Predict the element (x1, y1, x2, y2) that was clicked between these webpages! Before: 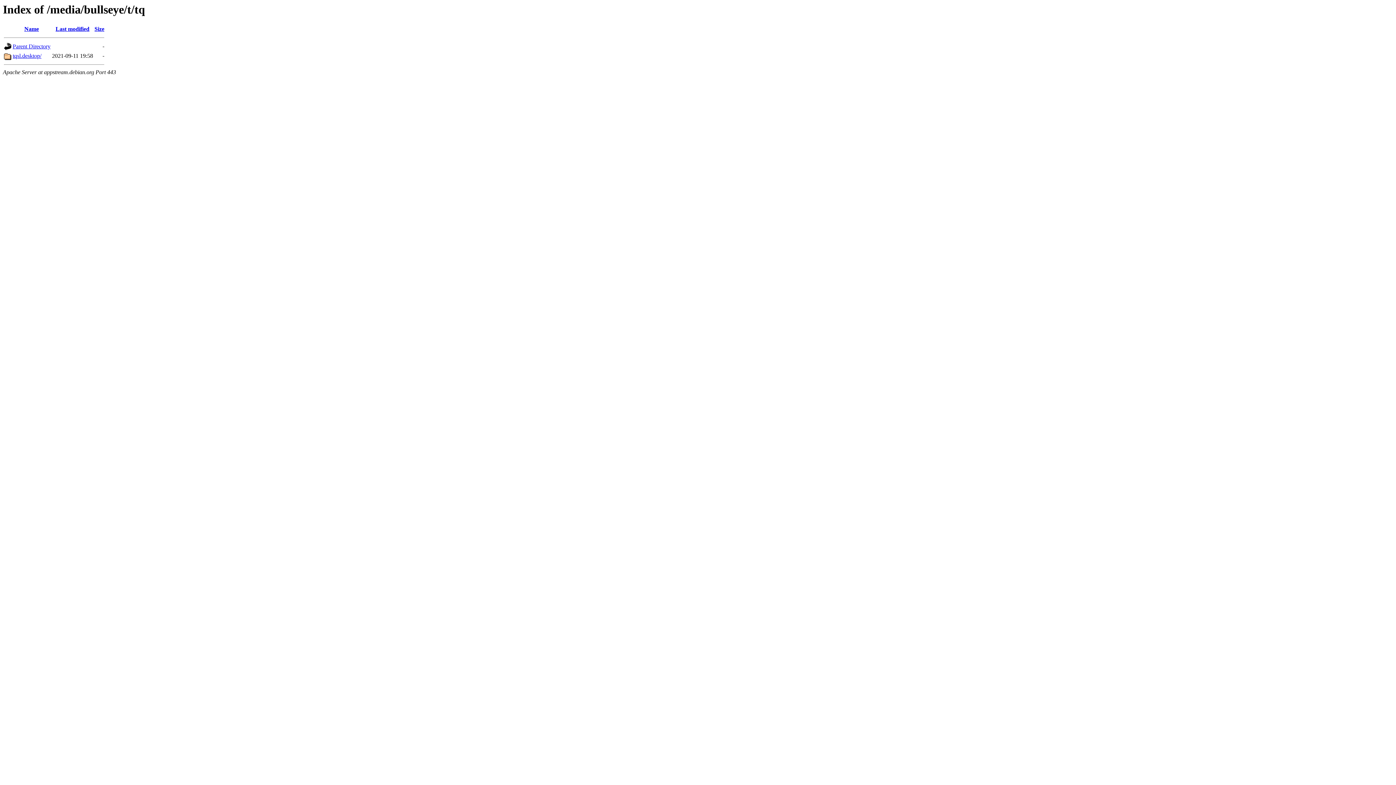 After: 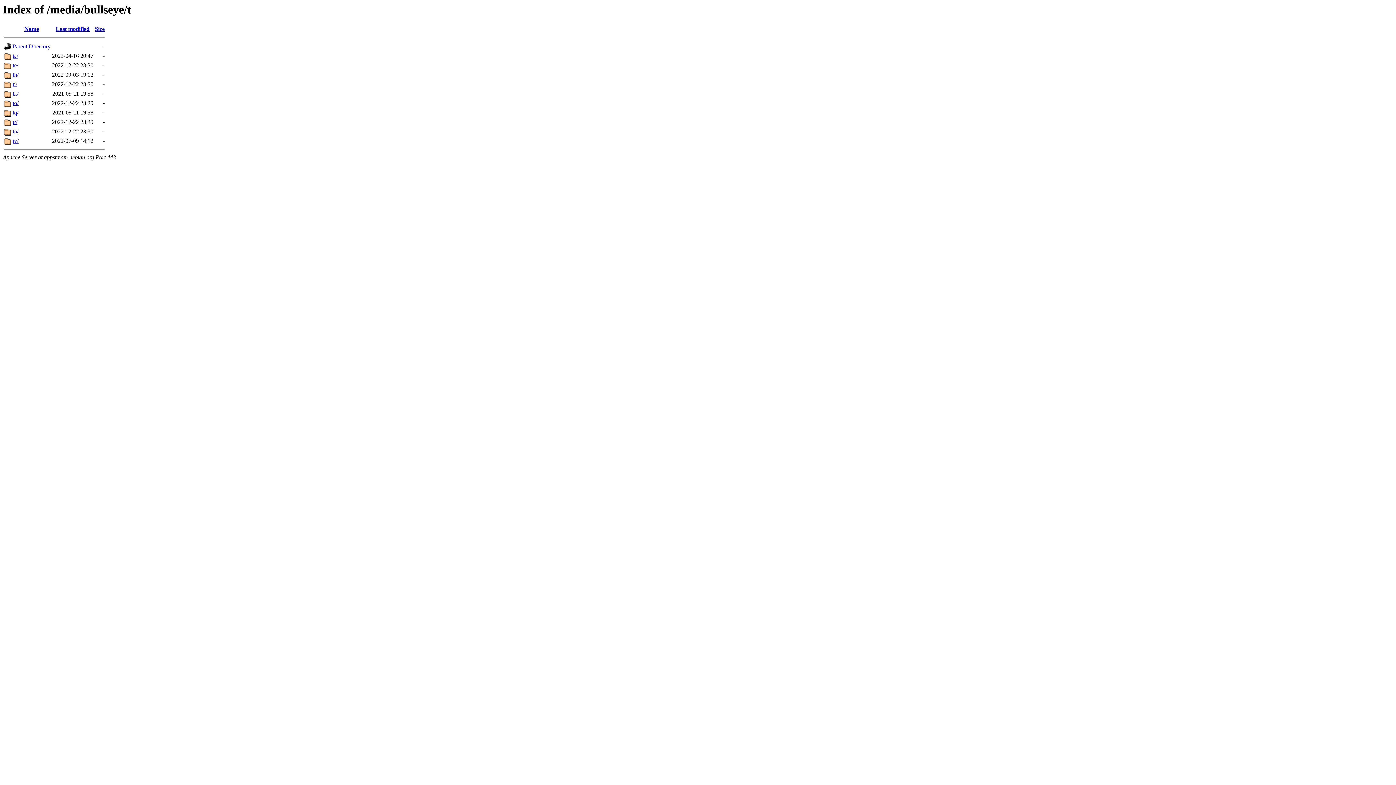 Action: bbox: (12, 43, 50, 49) label: Parent Directory